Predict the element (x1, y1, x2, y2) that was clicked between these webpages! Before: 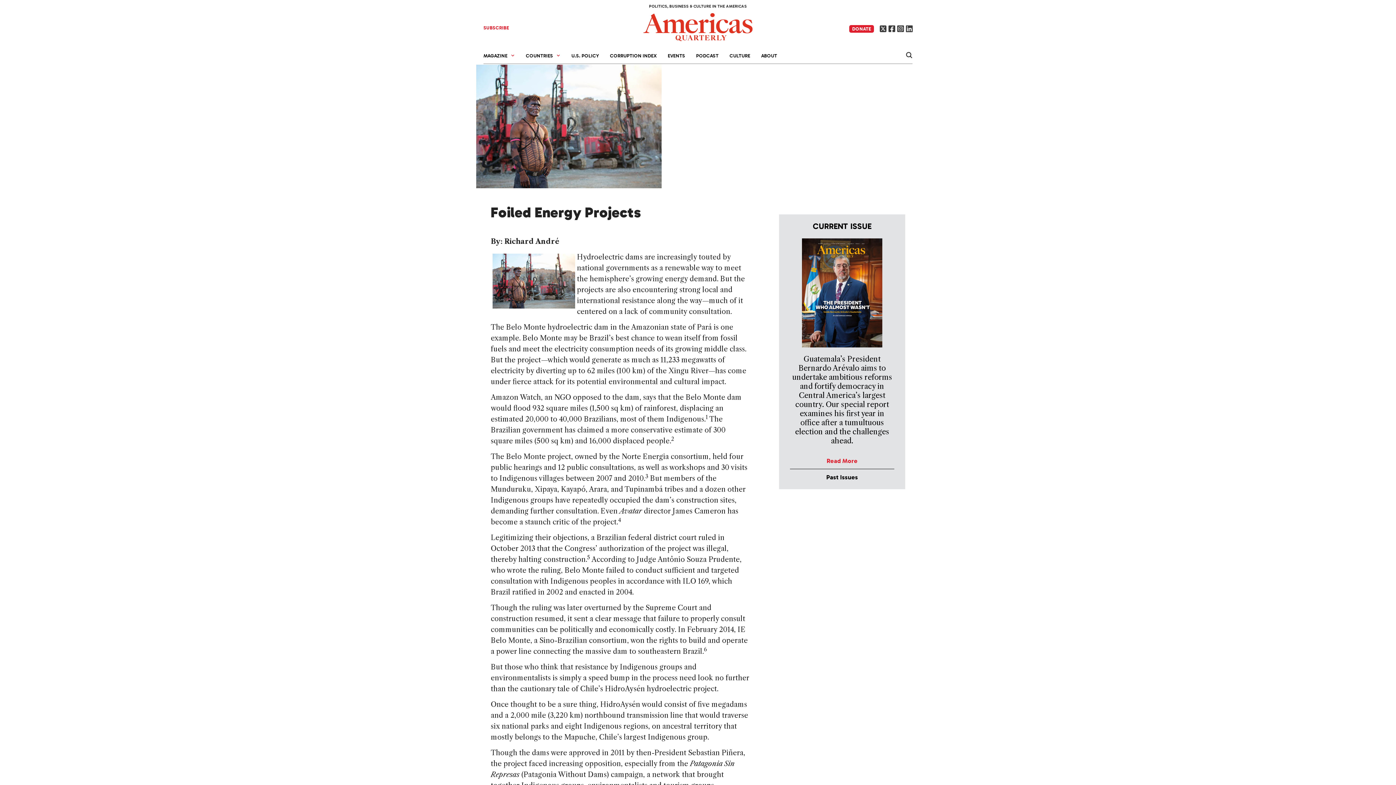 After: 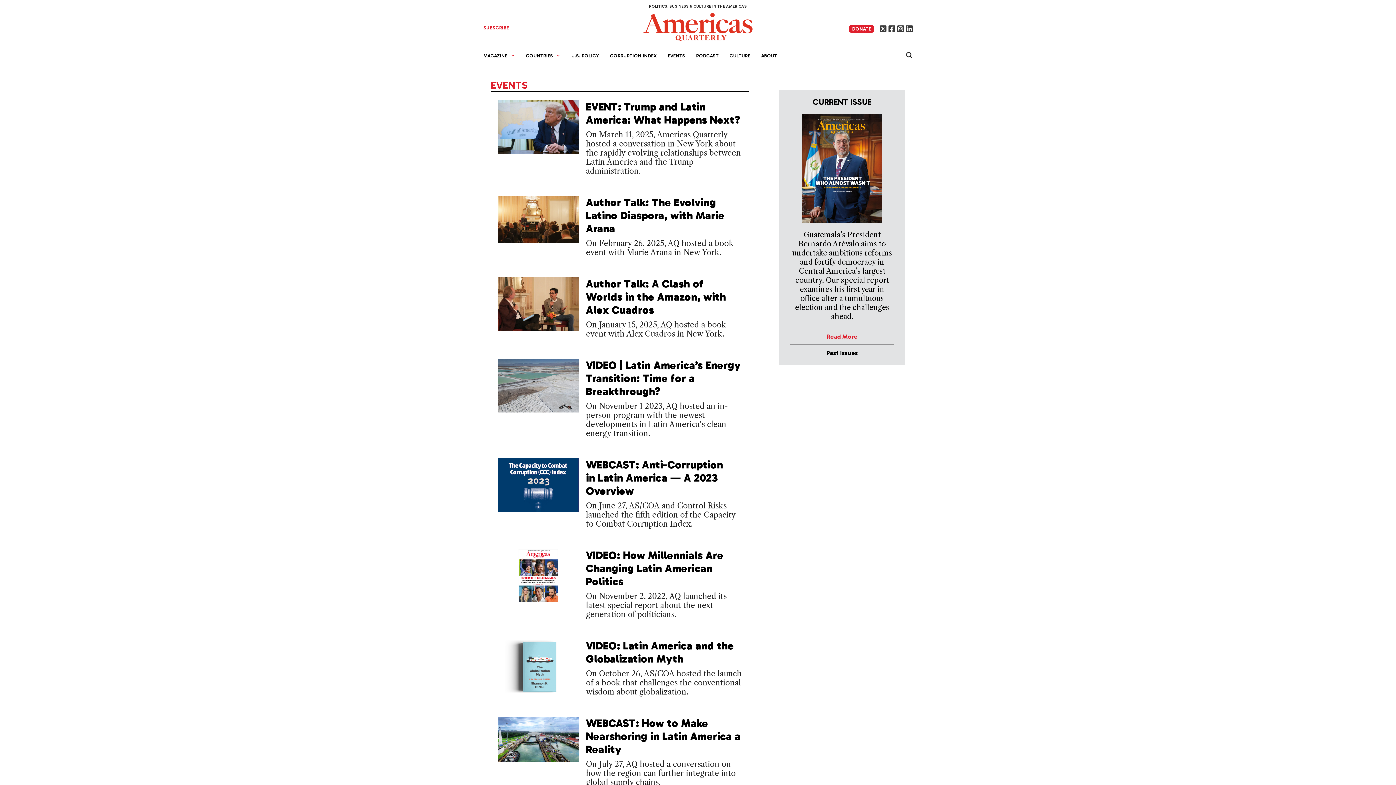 Action: label: EVENTS bbox: (662, 48, 690, 63)